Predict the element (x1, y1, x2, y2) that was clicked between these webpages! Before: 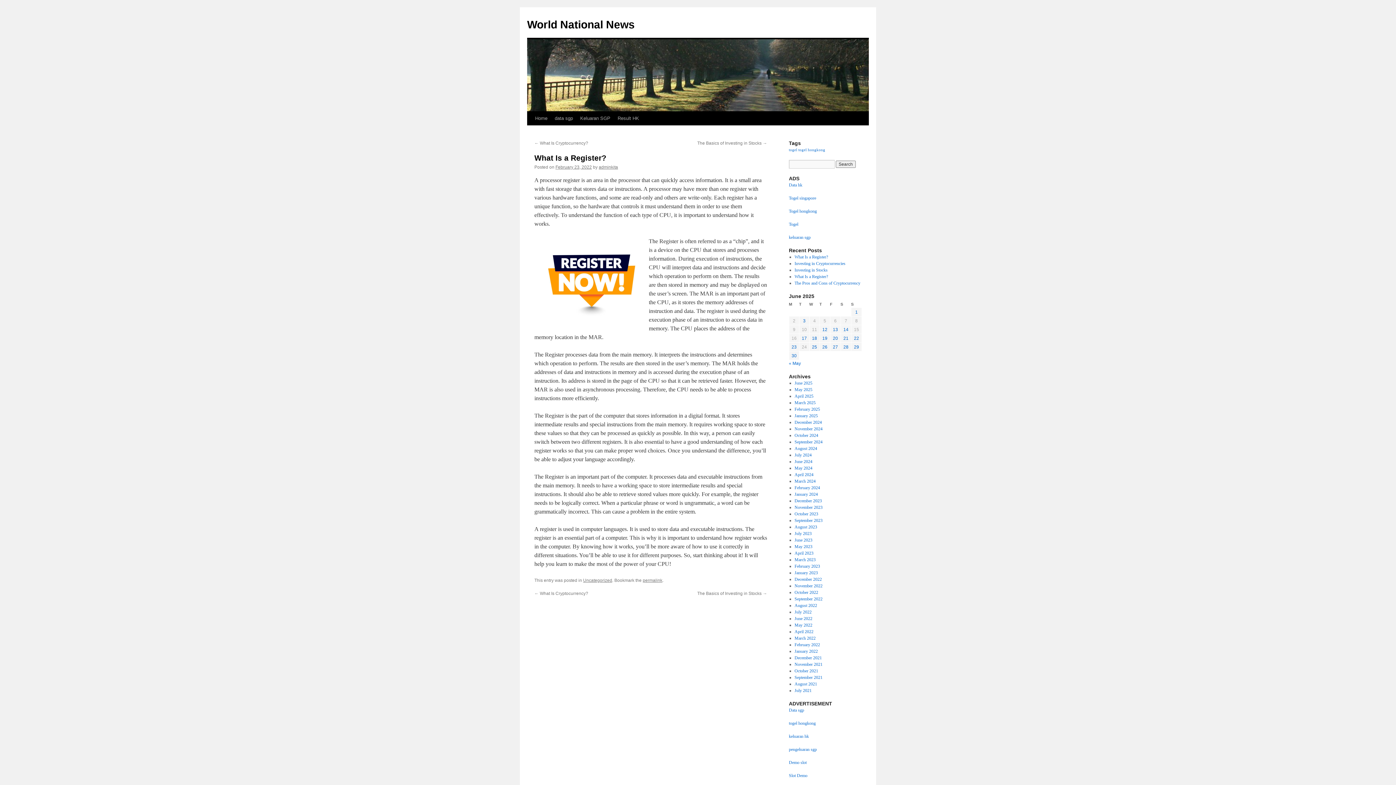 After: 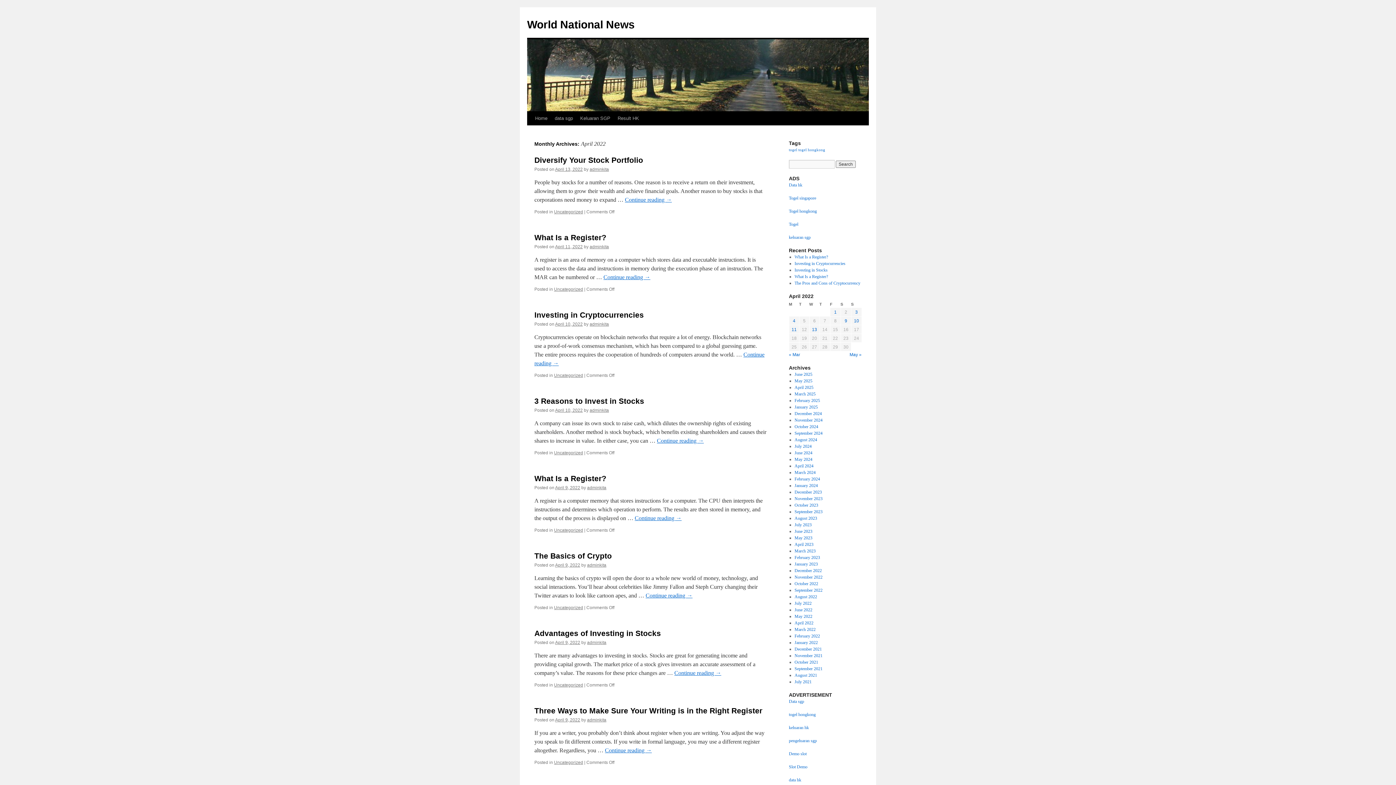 Action: bbox: (794, 629, 813, 634) label: April 2022